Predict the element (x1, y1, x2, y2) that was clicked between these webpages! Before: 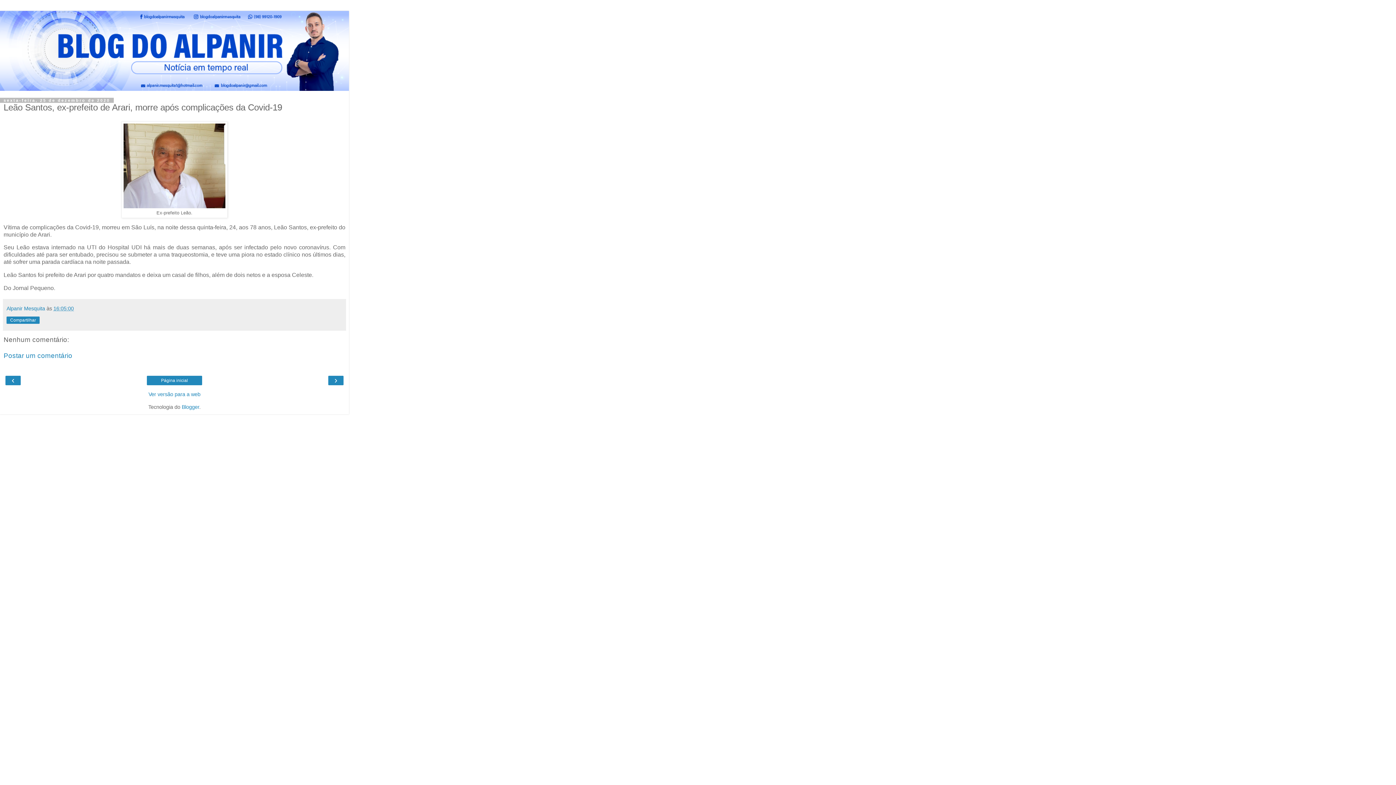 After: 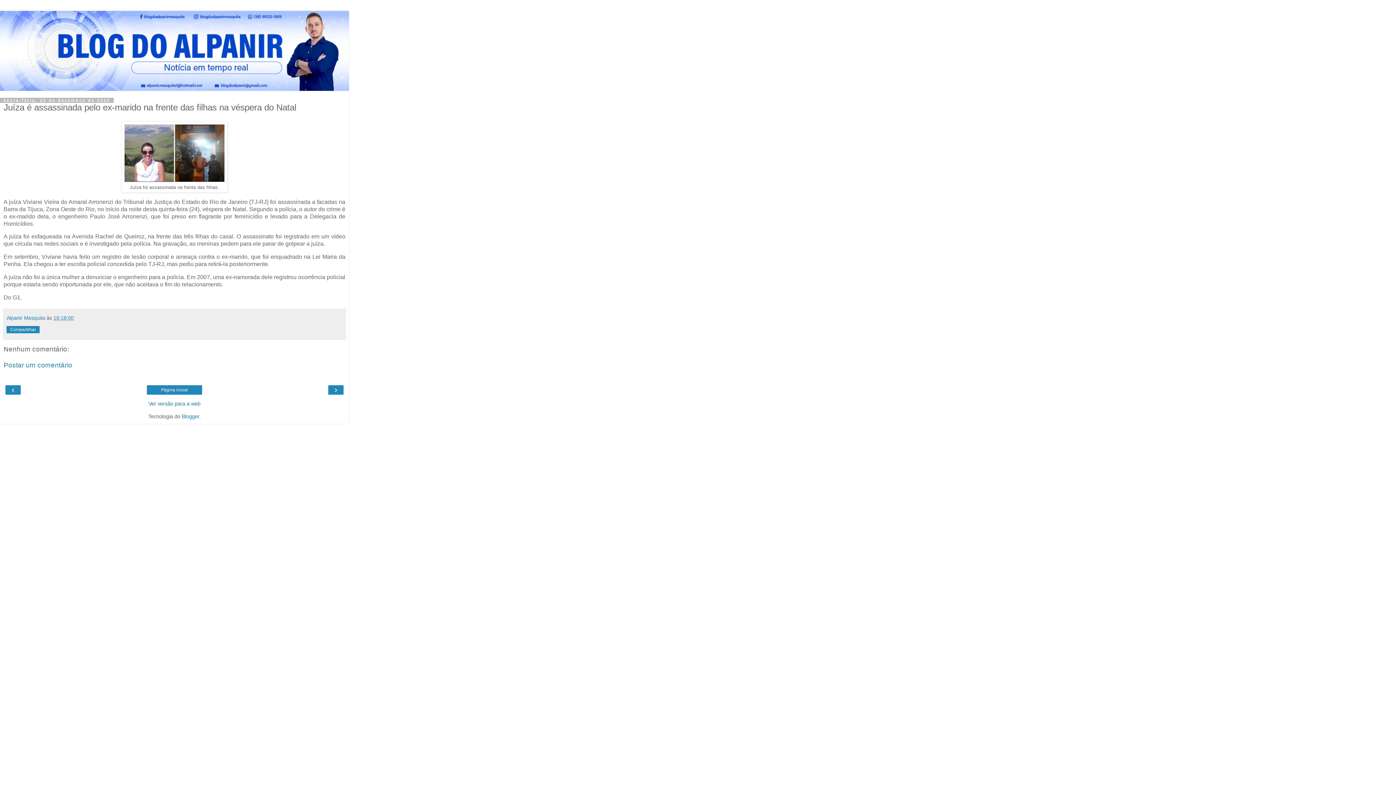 Action: label: ‹ bbox: (7, 377, 18, 384)